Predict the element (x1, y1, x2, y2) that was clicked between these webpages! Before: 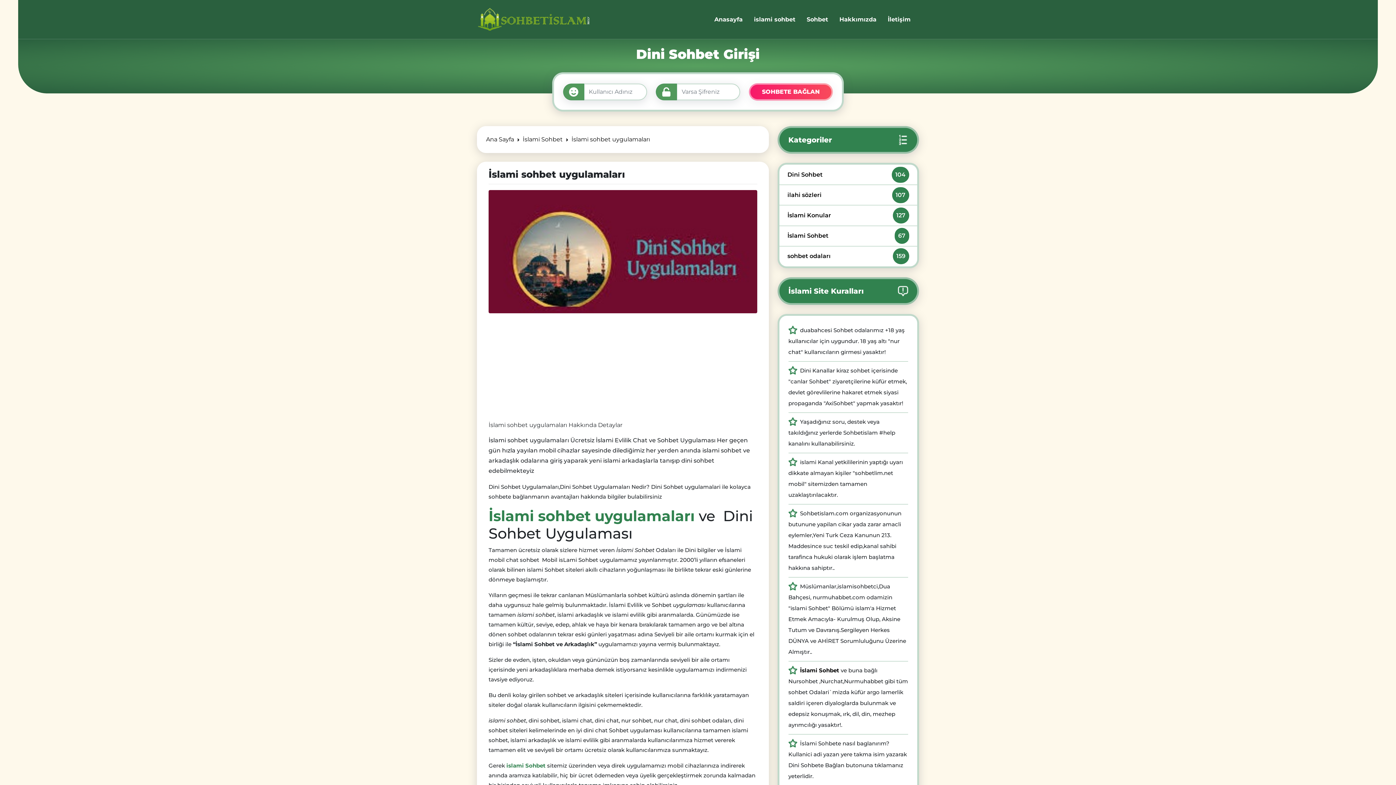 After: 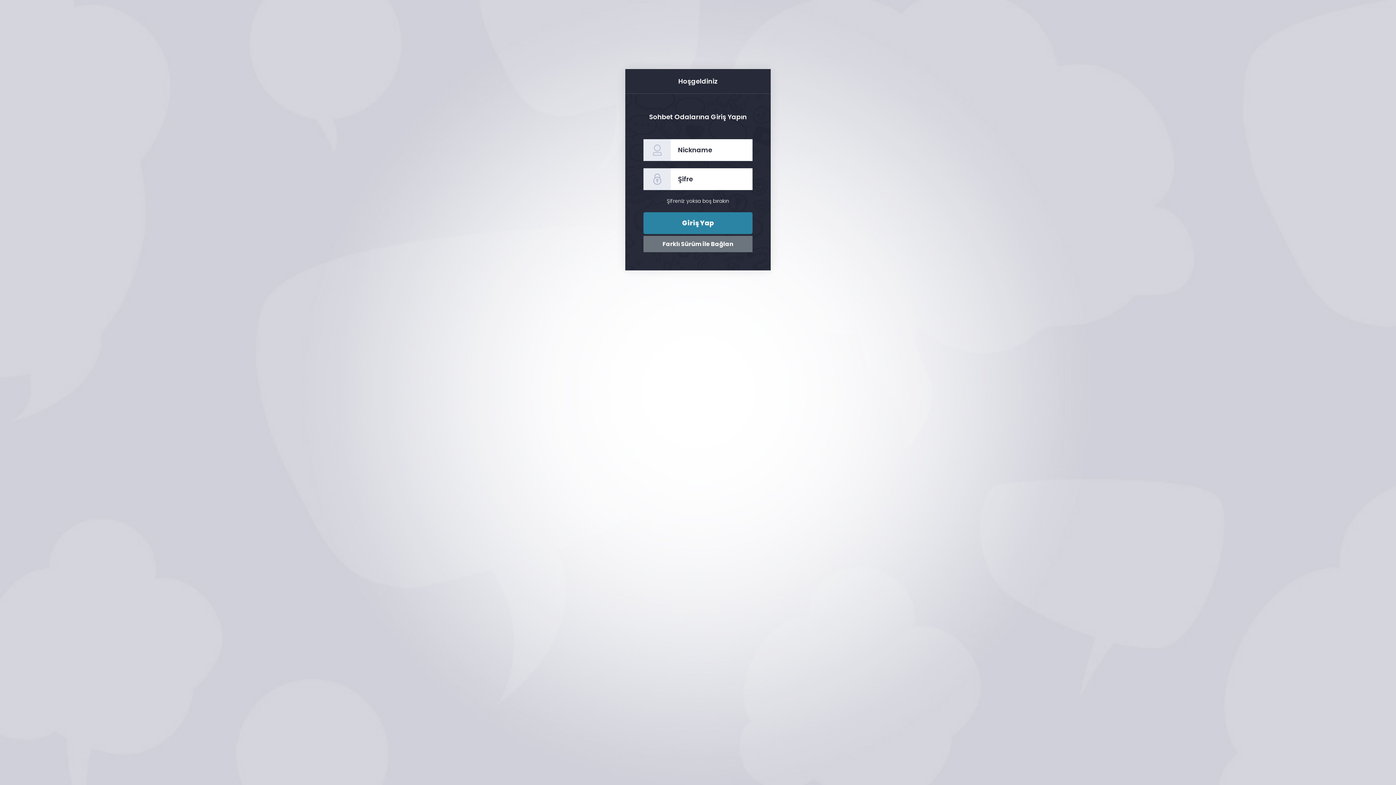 Action: bbox: (749, 83, 833, 100) label: SOHBETE BAĞLAN